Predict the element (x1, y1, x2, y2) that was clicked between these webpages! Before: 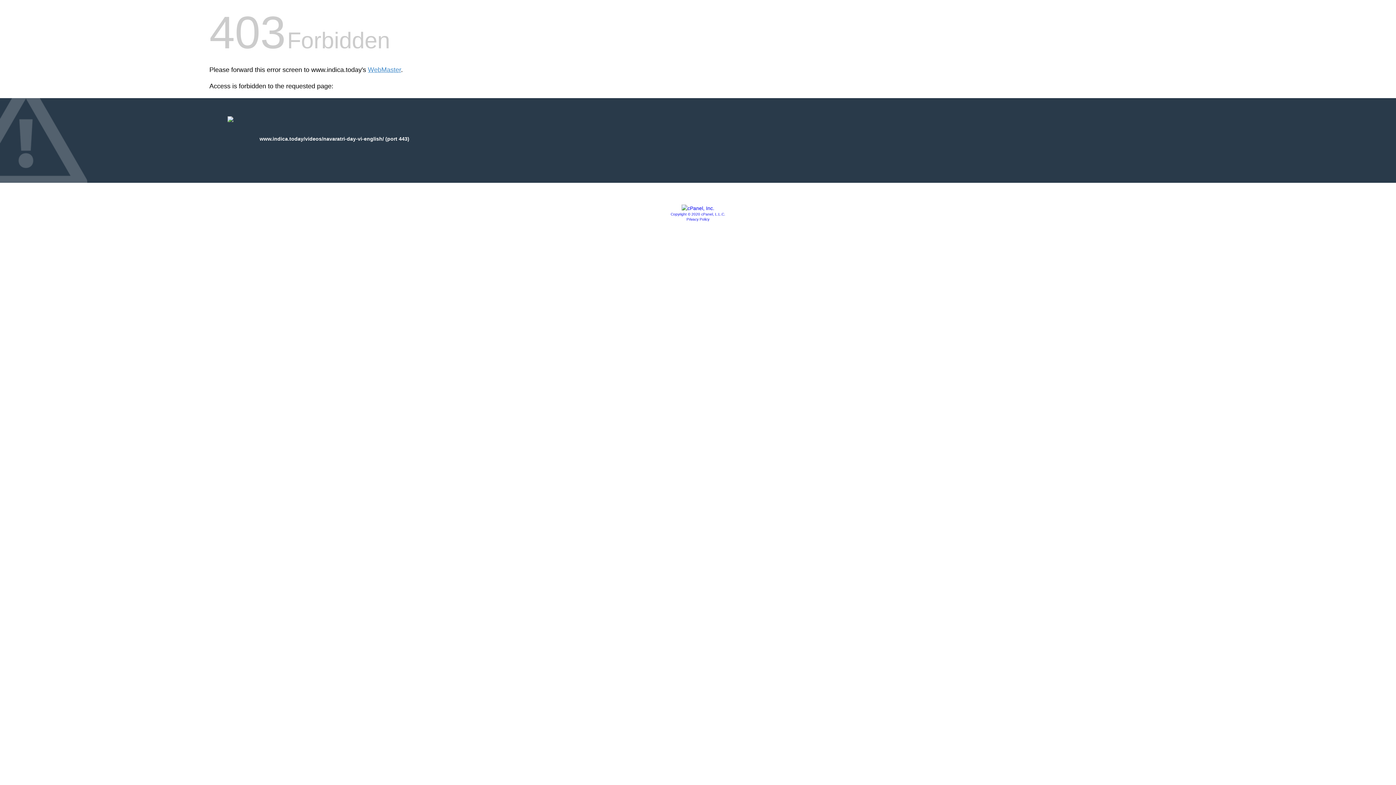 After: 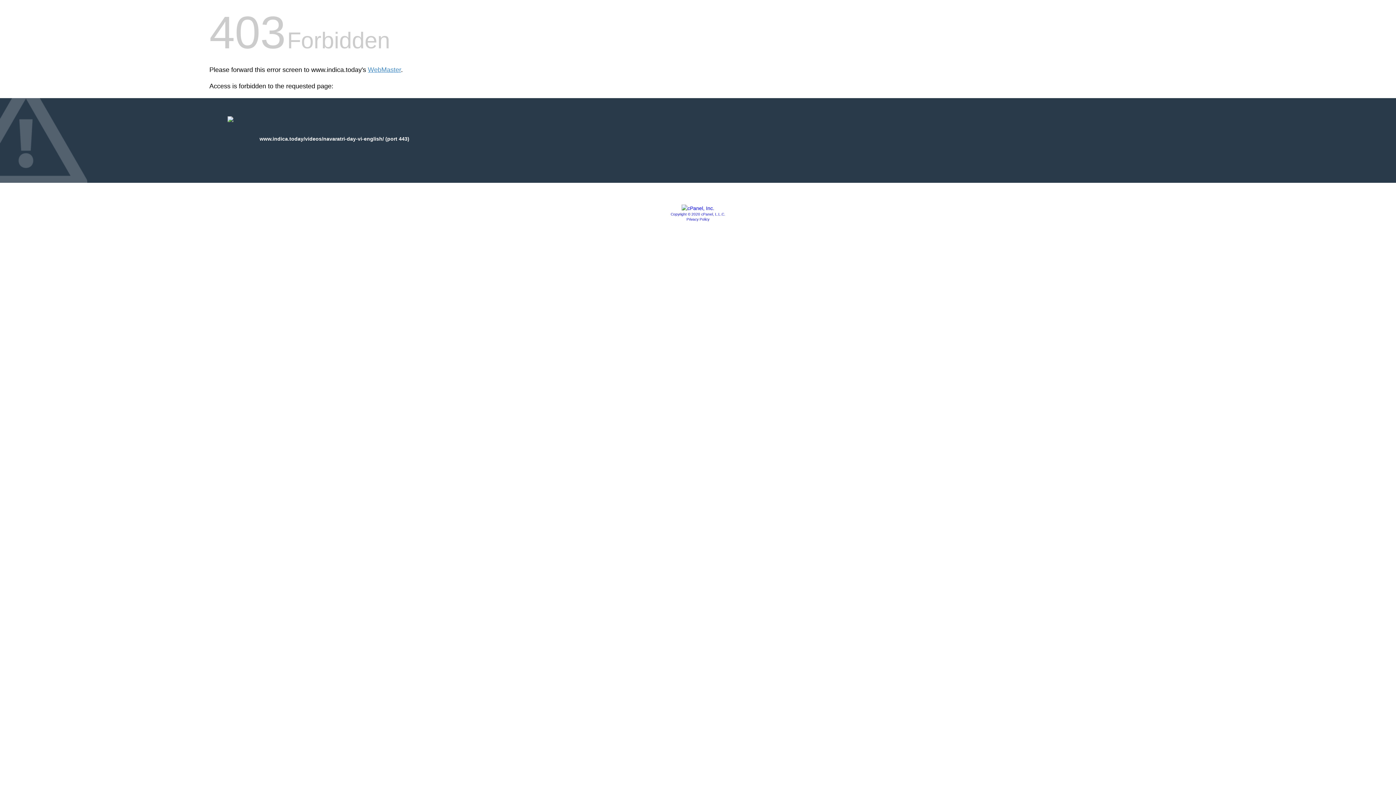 Action: label: Privacy Policy bbox: (686, 217, 709, 221)